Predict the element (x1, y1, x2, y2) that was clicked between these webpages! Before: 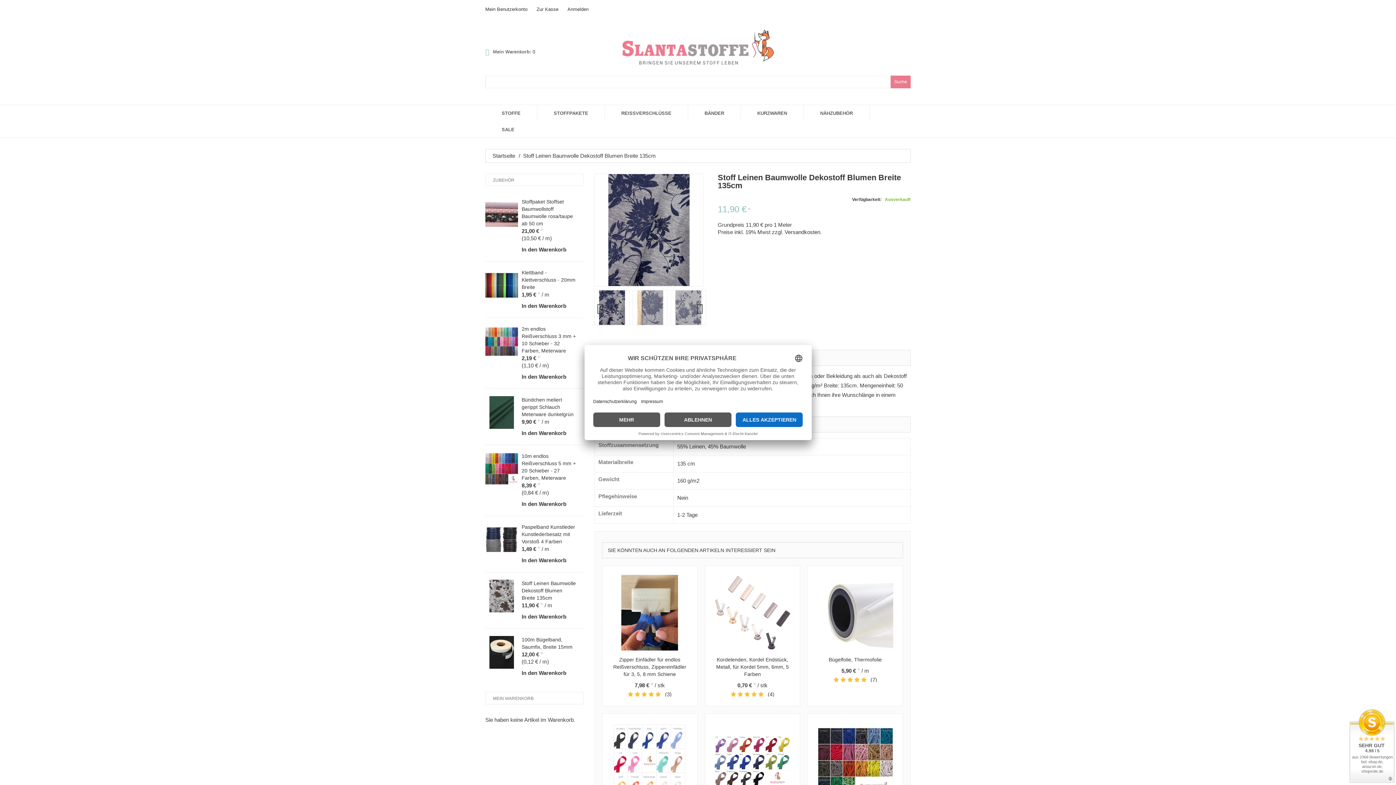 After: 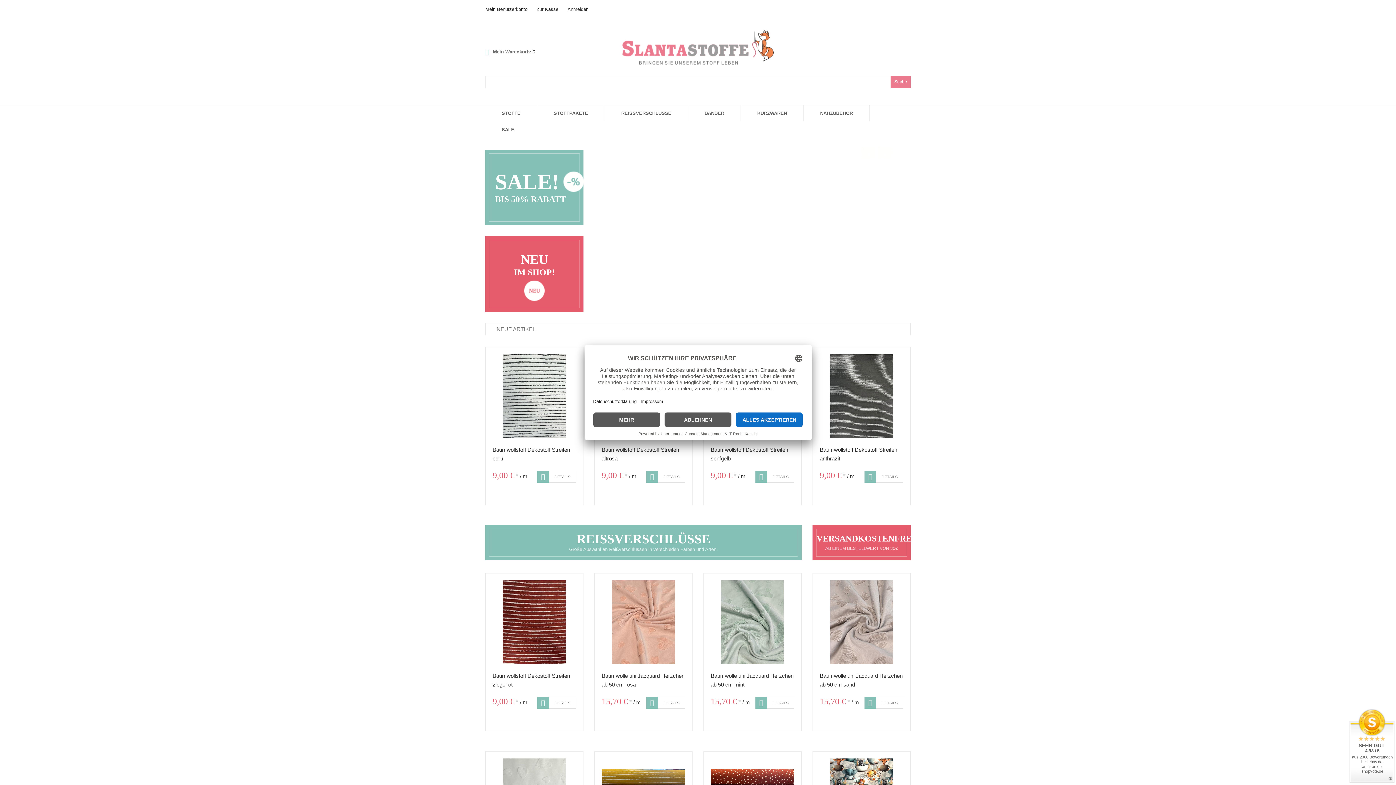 Action: bbox: (622, 29, 774, 64) label: Slantastoffe.de - Online Shop für Stoffe und Nähzubehör